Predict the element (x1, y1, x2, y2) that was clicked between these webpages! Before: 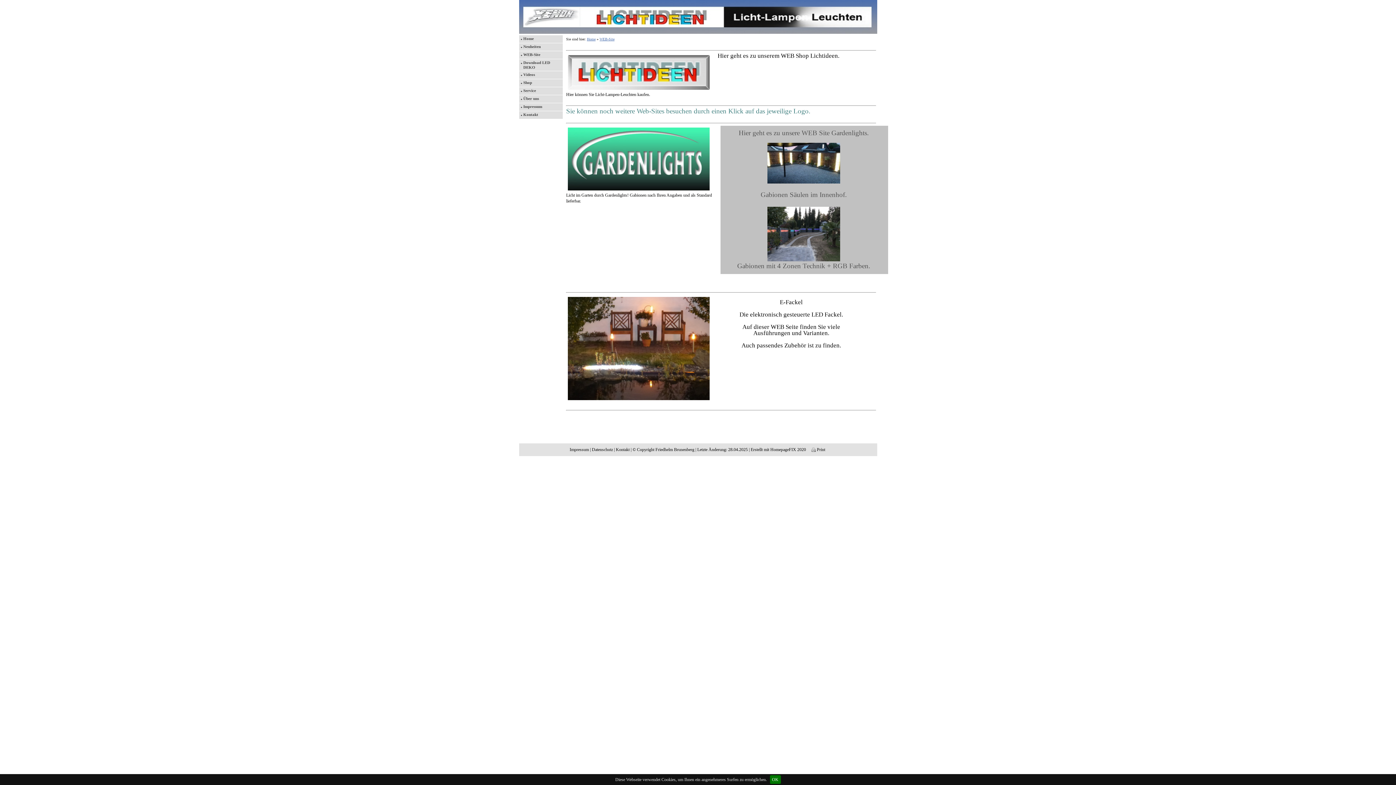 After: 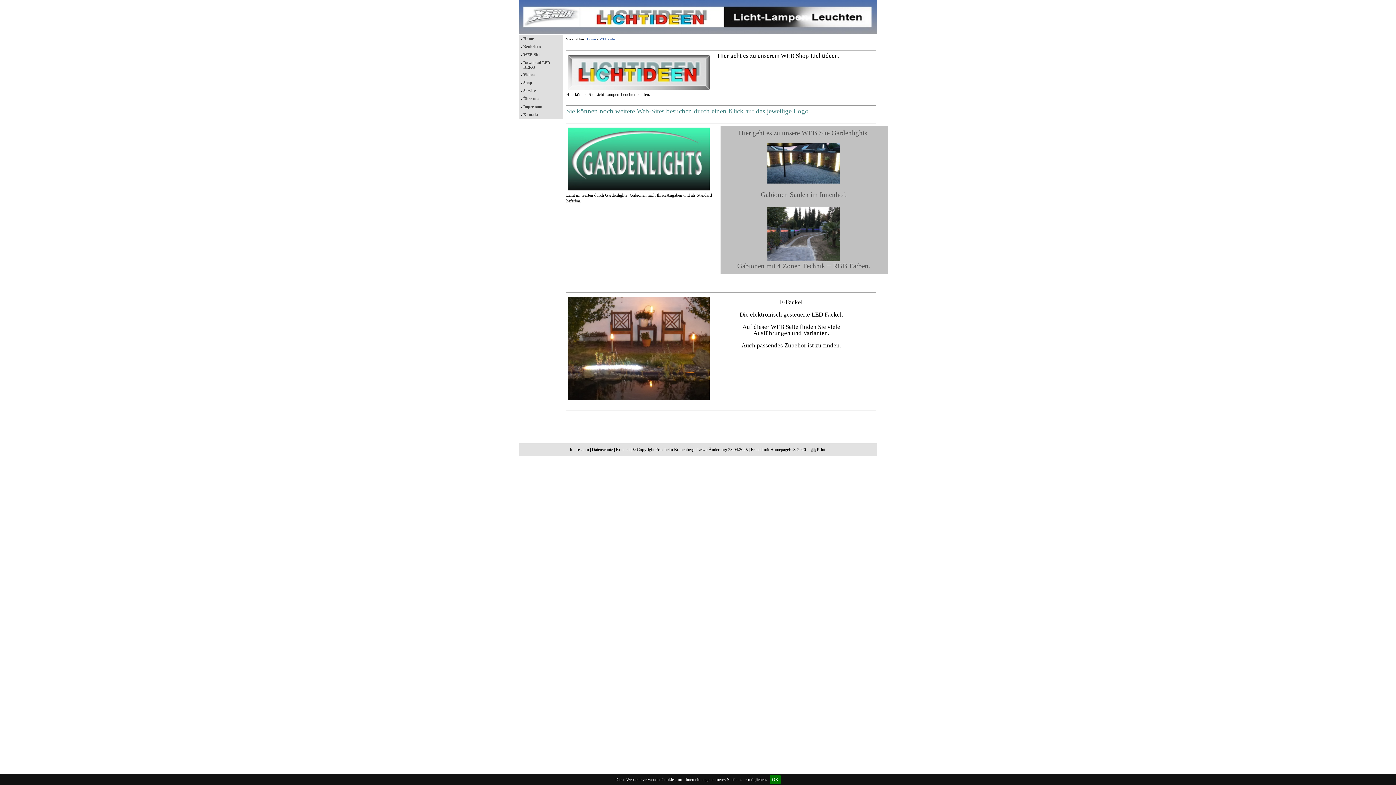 Action: bbox: (566, 156, 711, 161)